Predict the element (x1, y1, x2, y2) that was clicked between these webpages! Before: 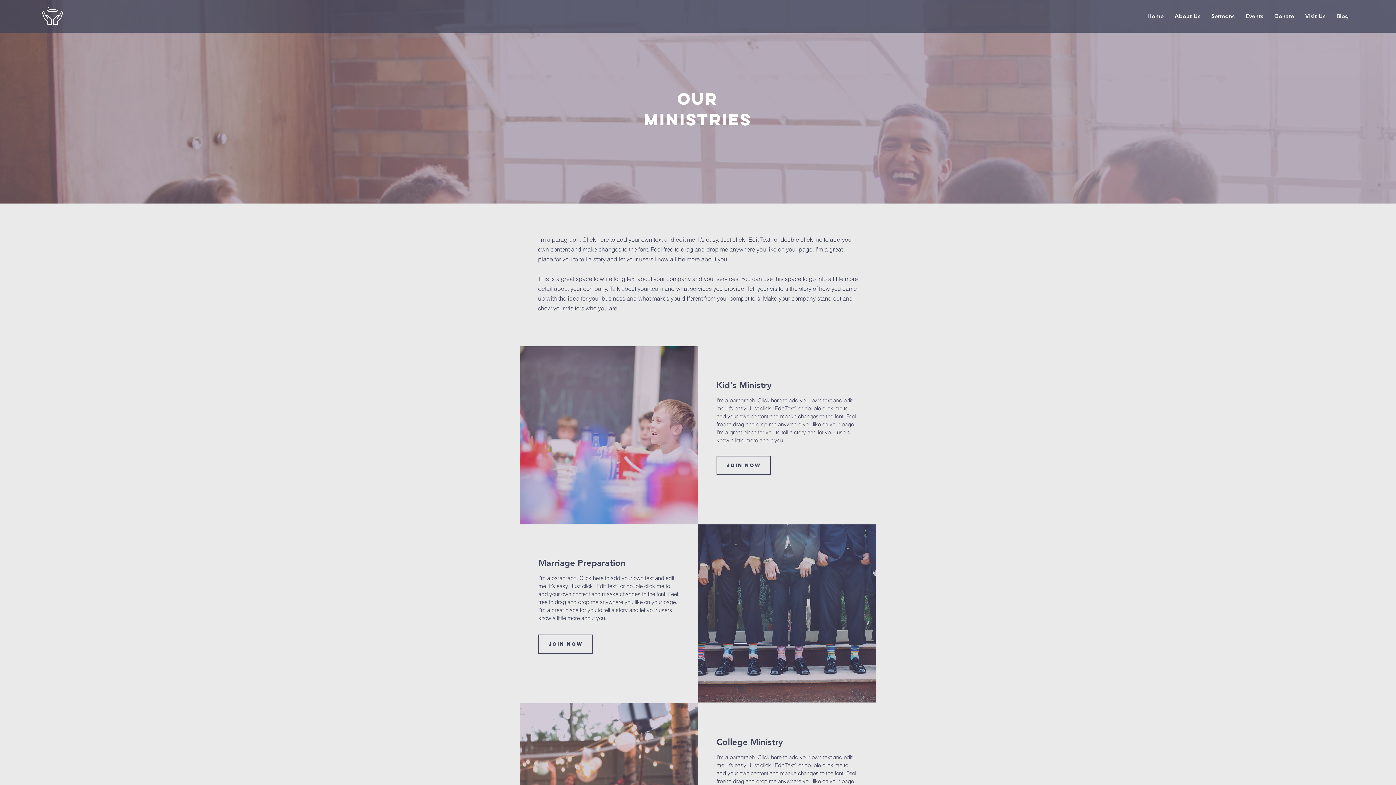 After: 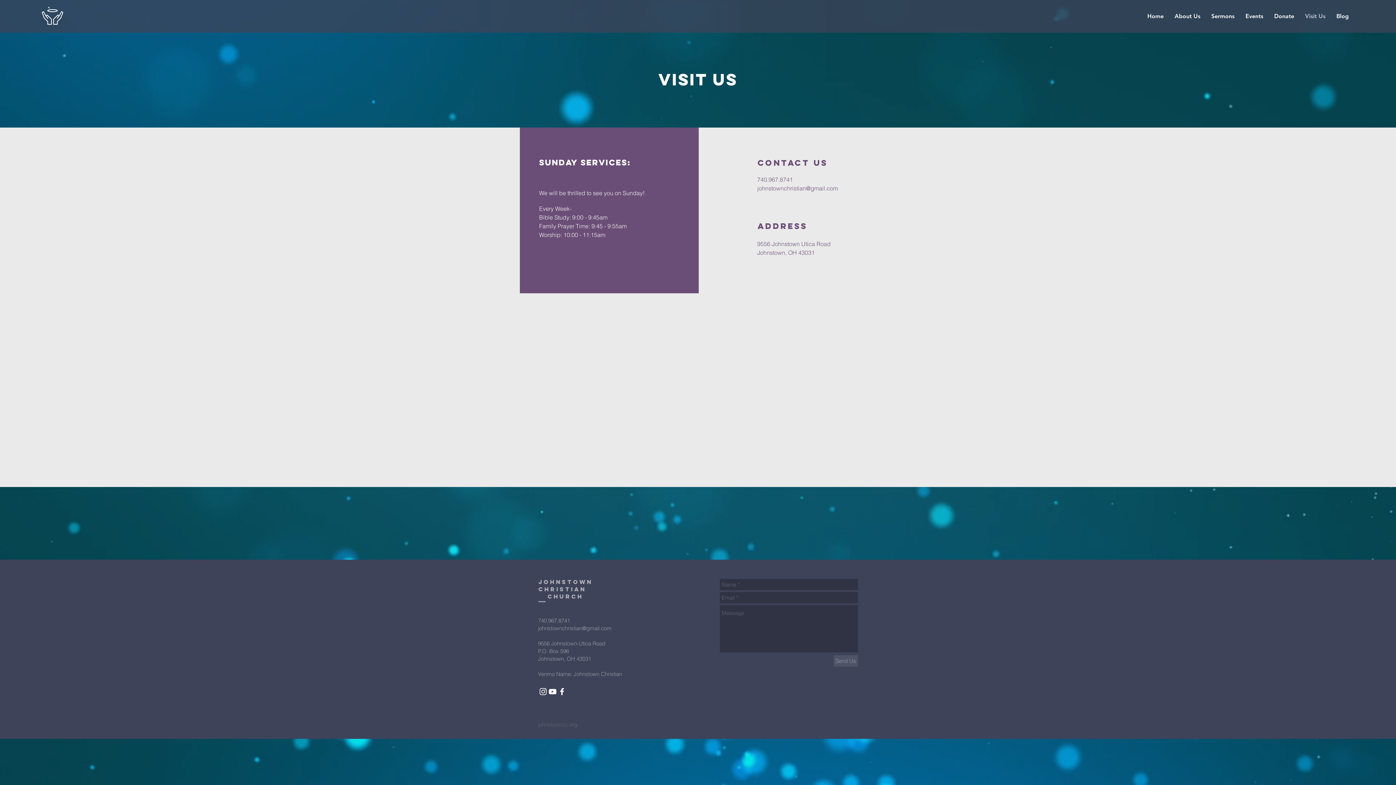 Action: bbox: (538, 634, 593, 654) label: Join now